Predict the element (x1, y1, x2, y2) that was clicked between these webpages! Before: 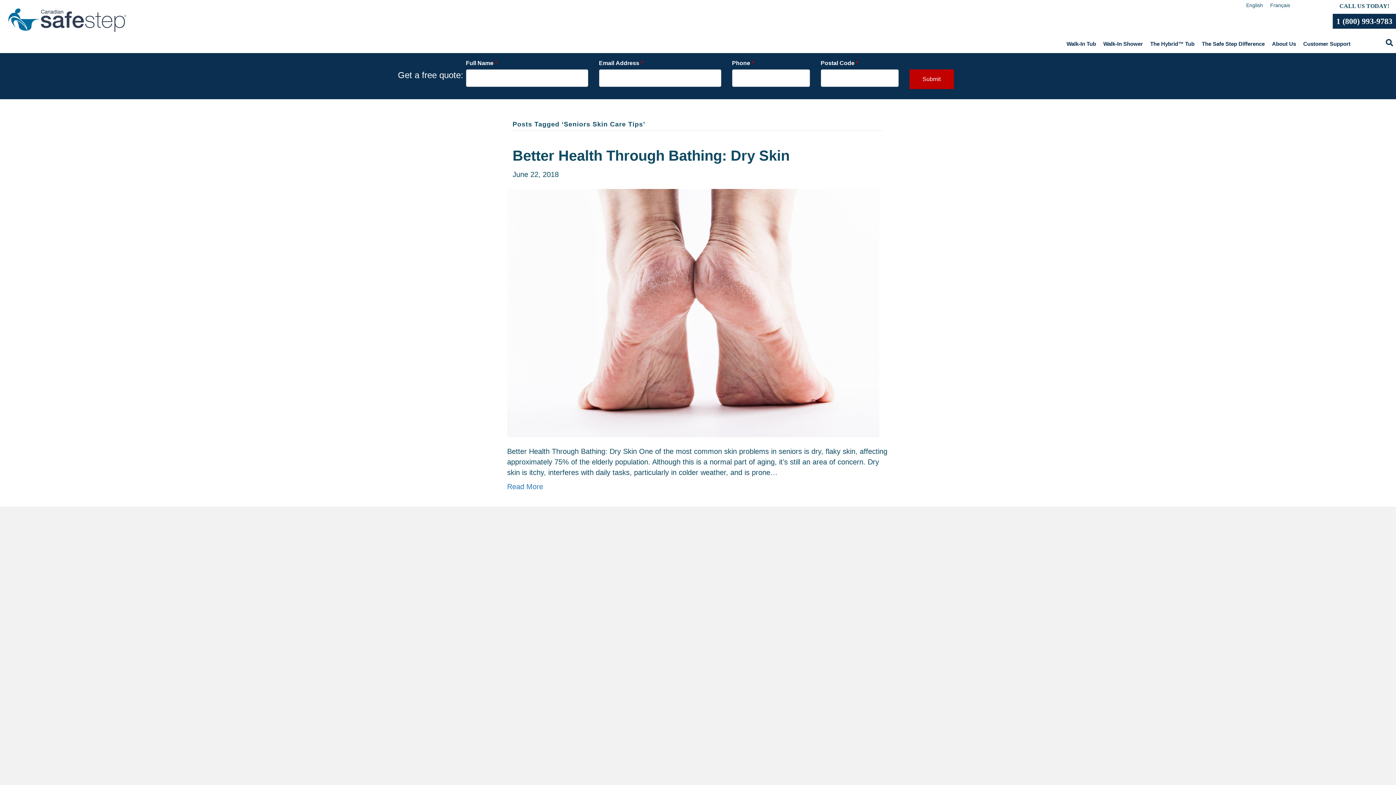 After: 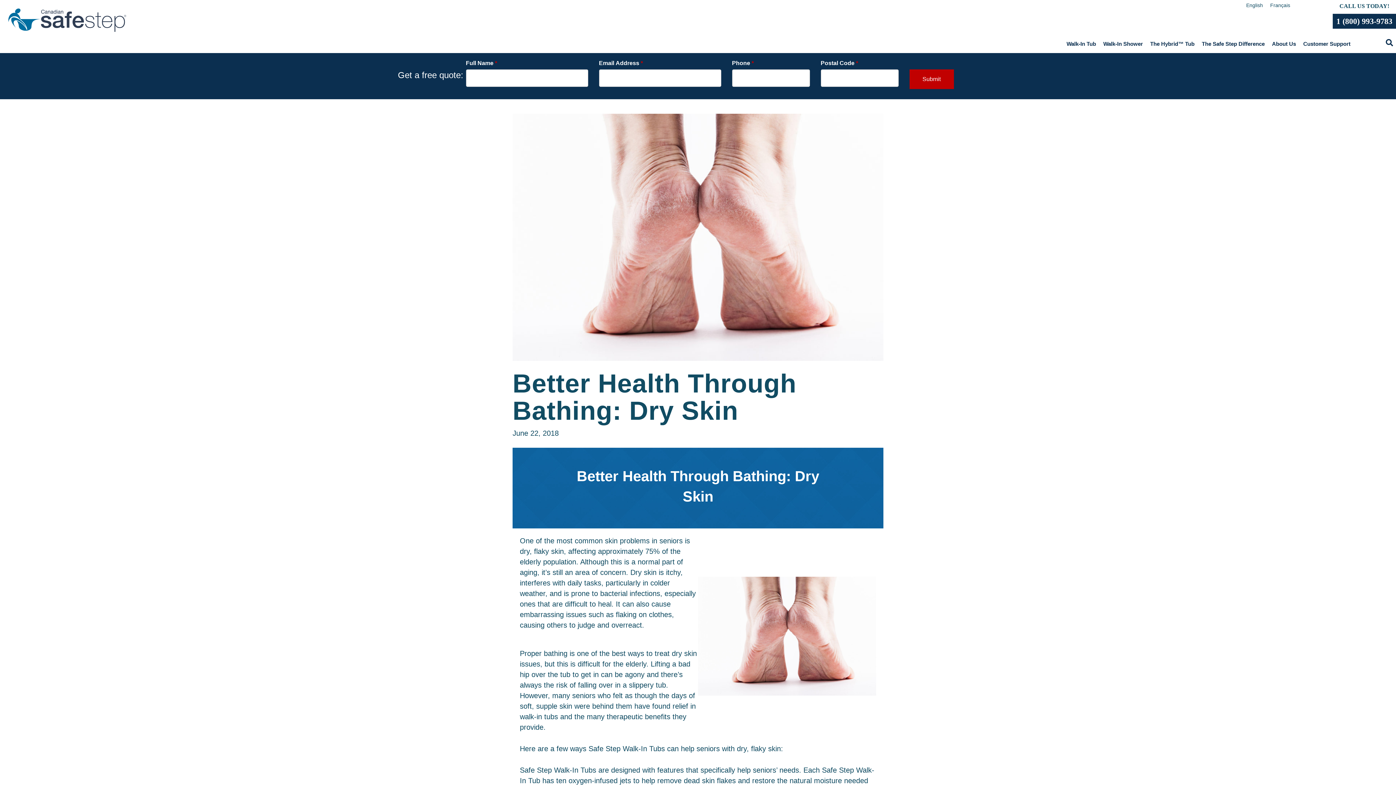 Action: bbox: (507, 308, 879, 316)